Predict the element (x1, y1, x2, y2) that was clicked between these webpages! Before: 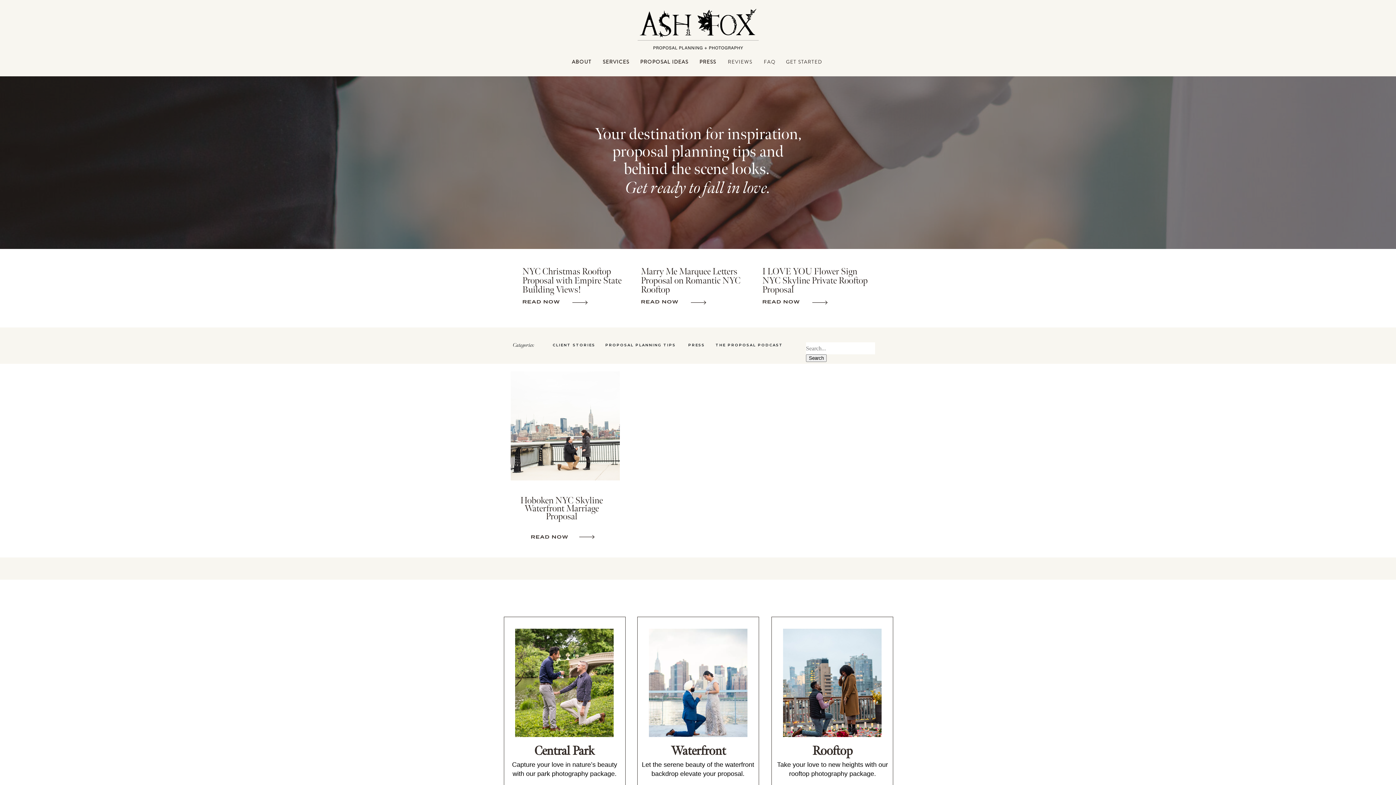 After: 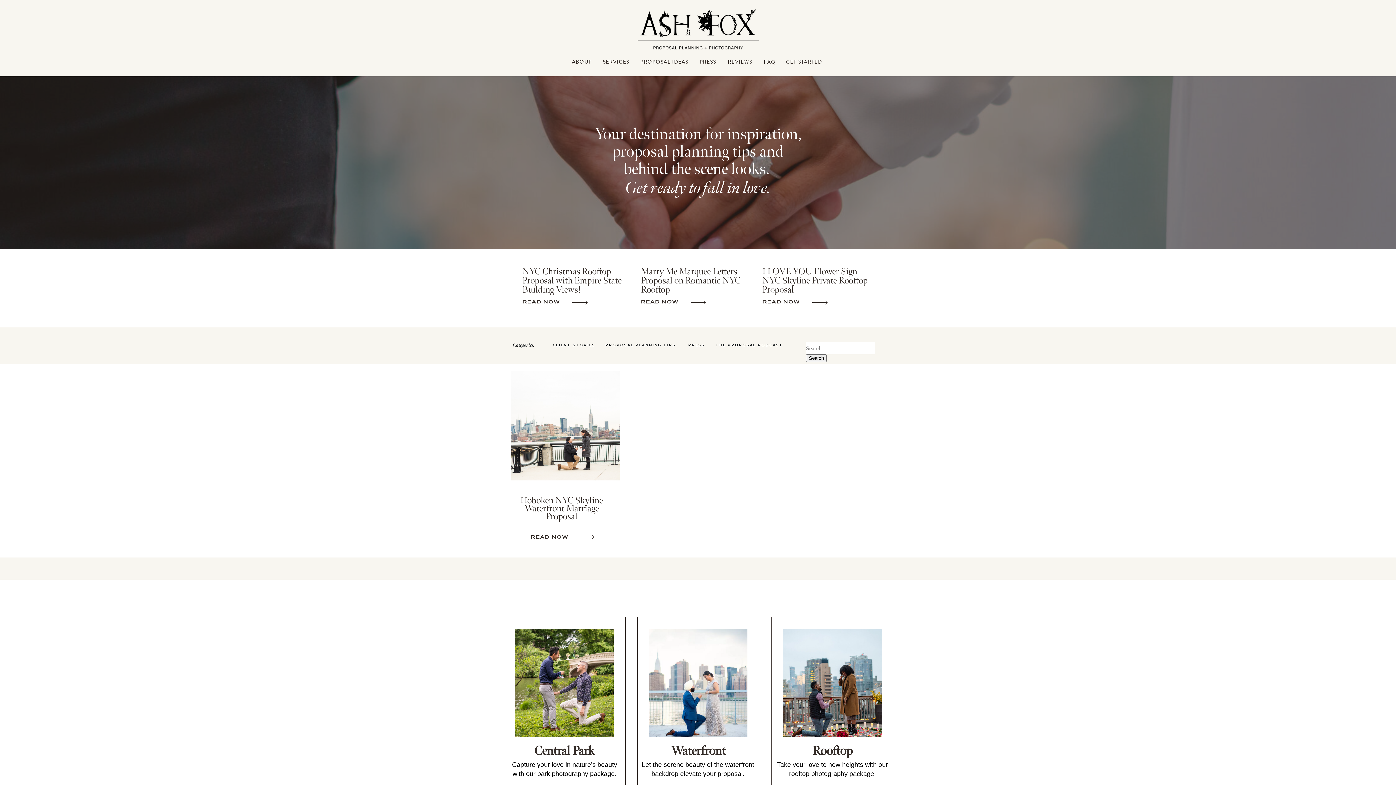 Action: label: Marry Me Marquee Letters Proposal on Romantic NYC Rooftop
 bbox: (641, 267, 752, 294)